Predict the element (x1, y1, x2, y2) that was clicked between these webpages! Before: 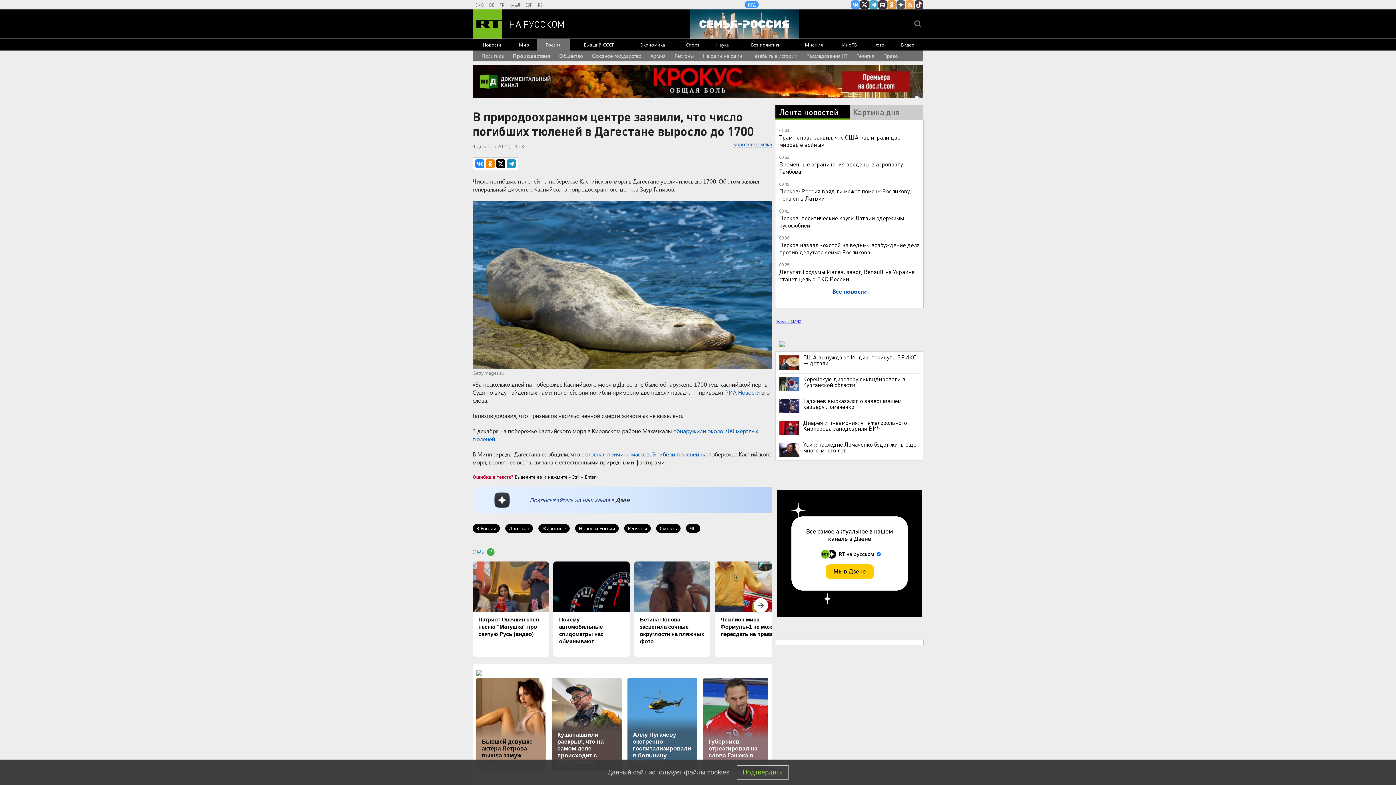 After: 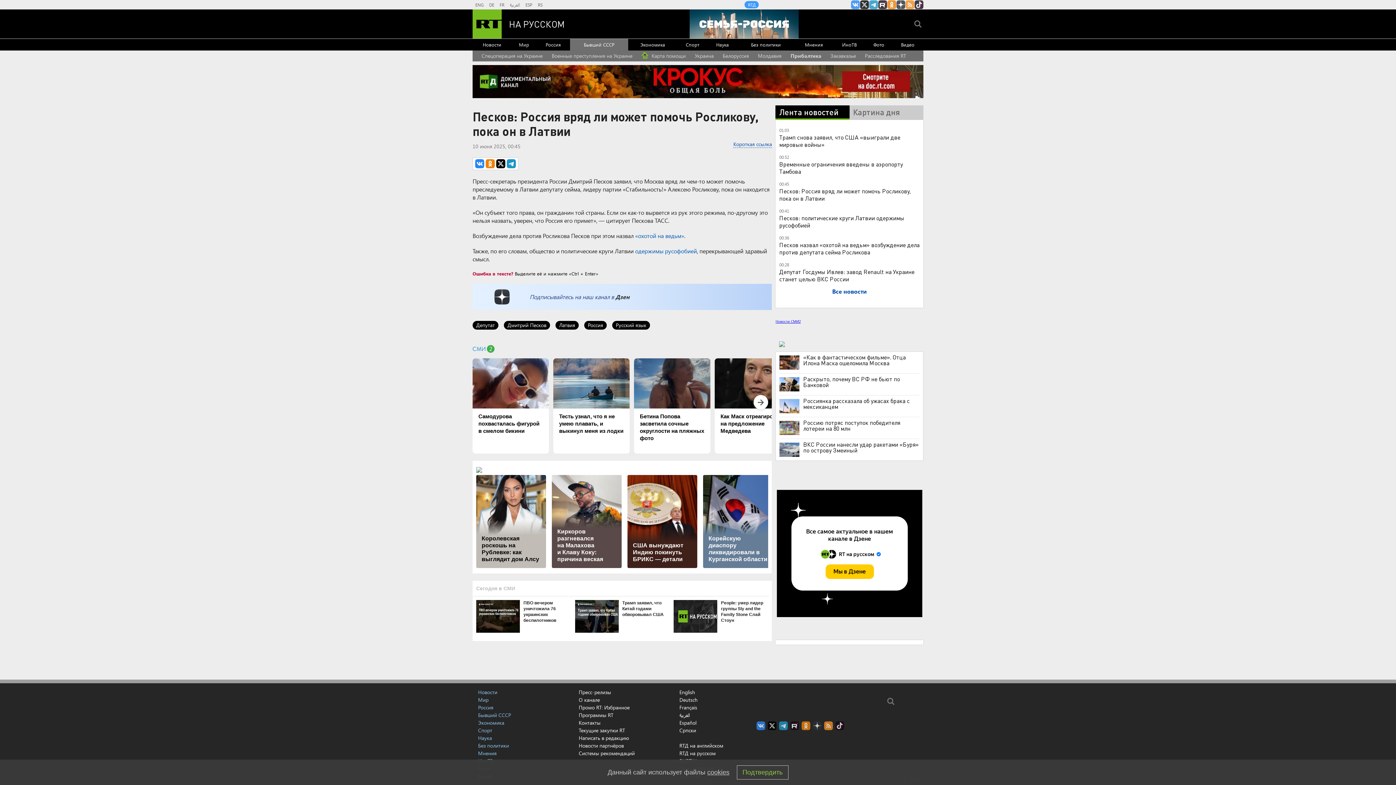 Action: bbox: (779, 187, 911, 202) label: Песков: Россия вряд ли может помочь Росликову, пока он в Латвии